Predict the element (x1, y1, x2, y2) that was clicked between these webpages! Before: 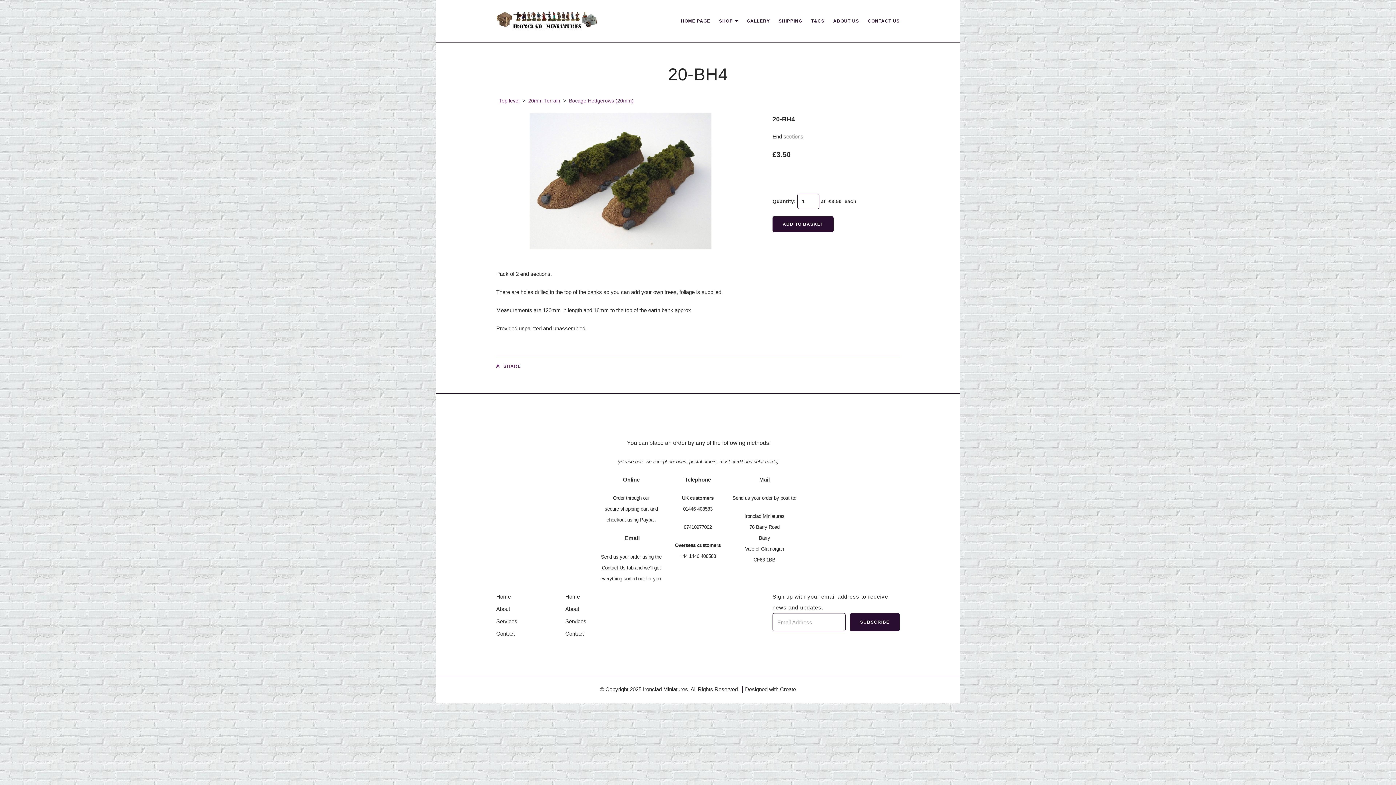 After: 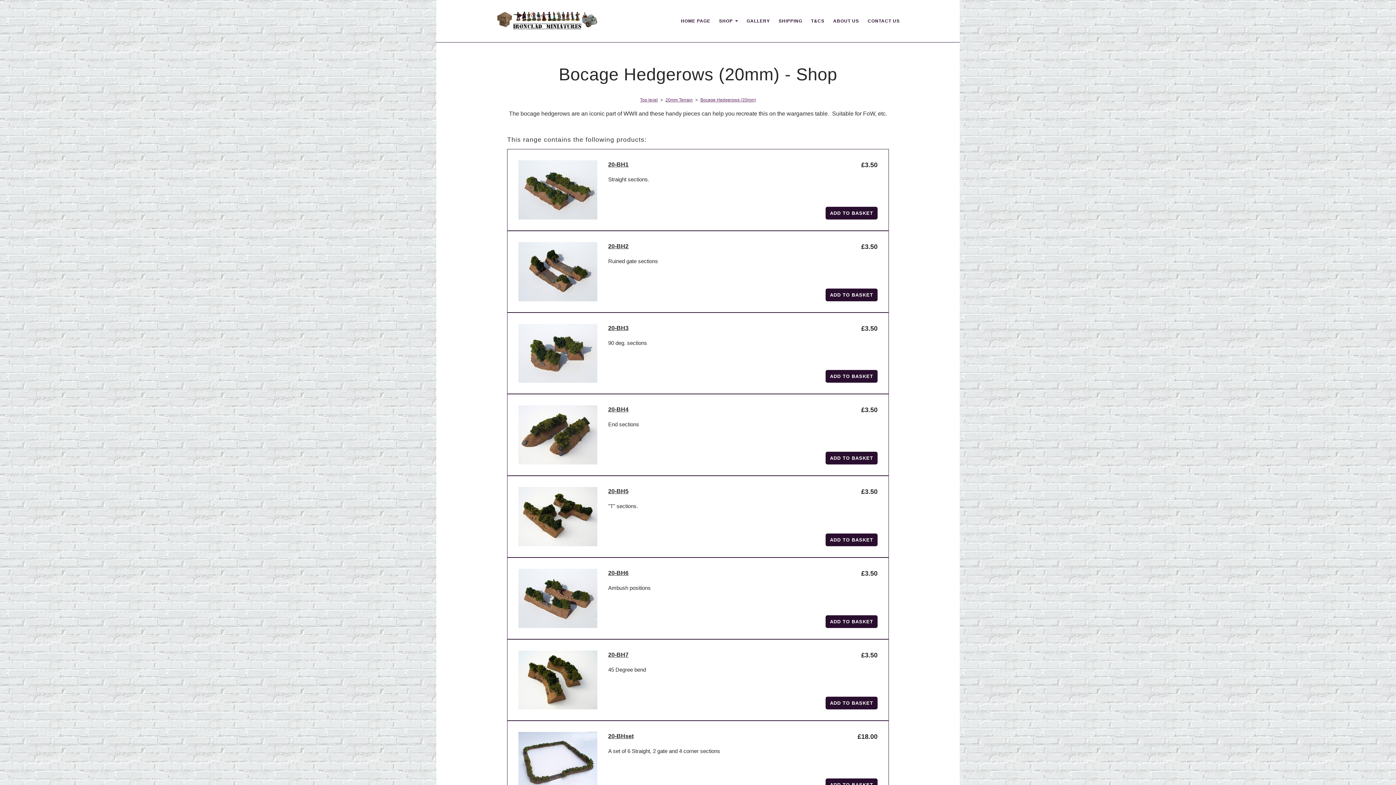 Action: bbox: (567, 97, 635, 103) label: Bocage Hedgerows (20mm)